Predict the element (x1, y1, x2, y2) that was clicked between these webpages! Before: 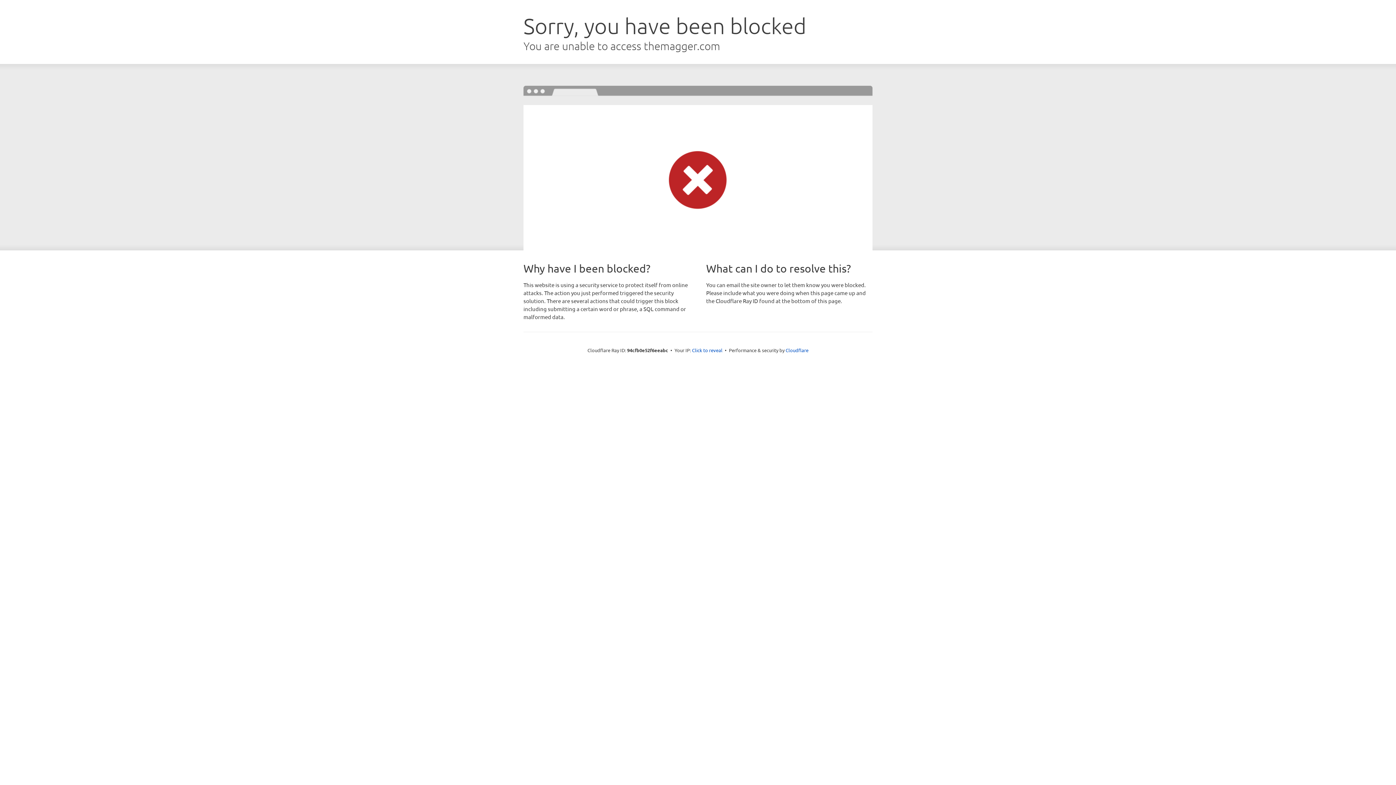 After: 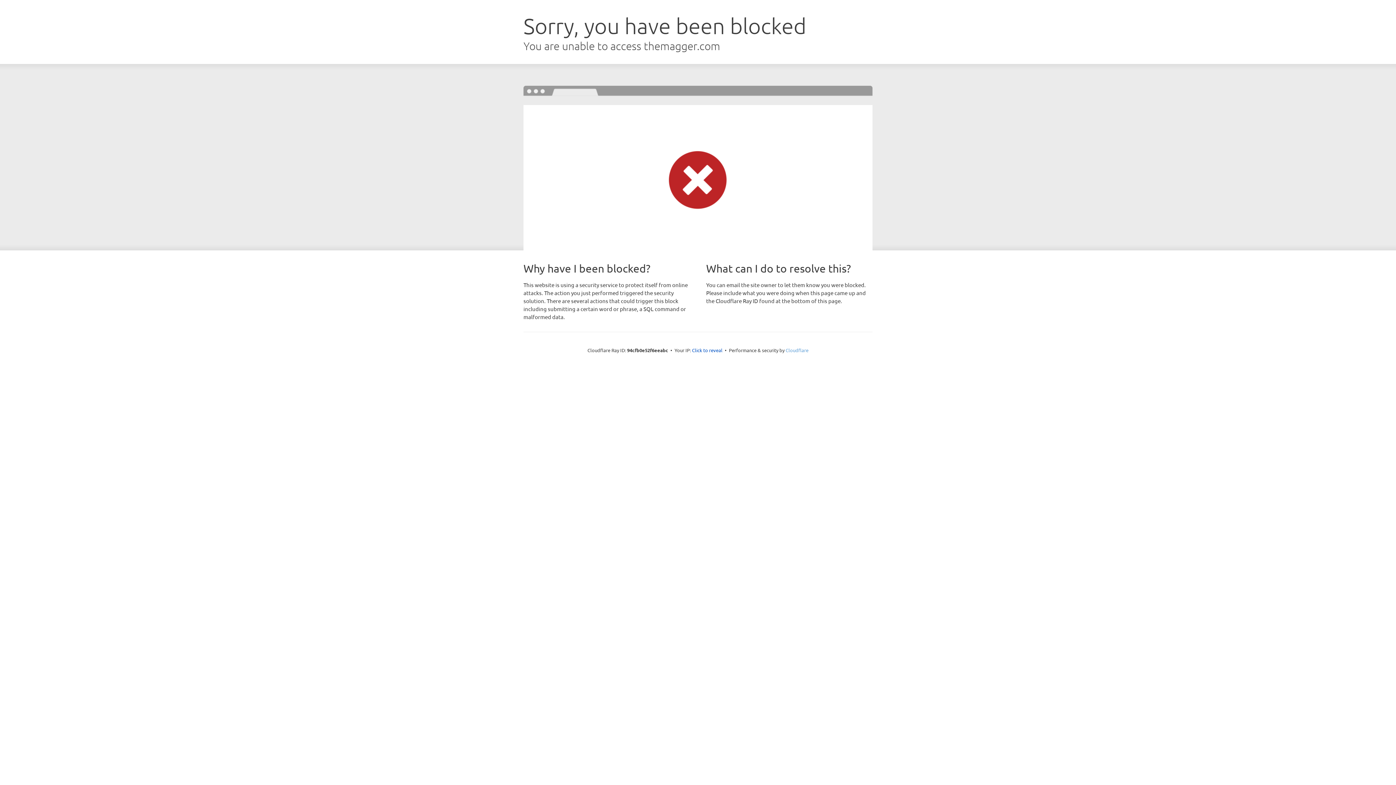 Action: bbox: (785, 347, 808, 353) label: Cloudflare